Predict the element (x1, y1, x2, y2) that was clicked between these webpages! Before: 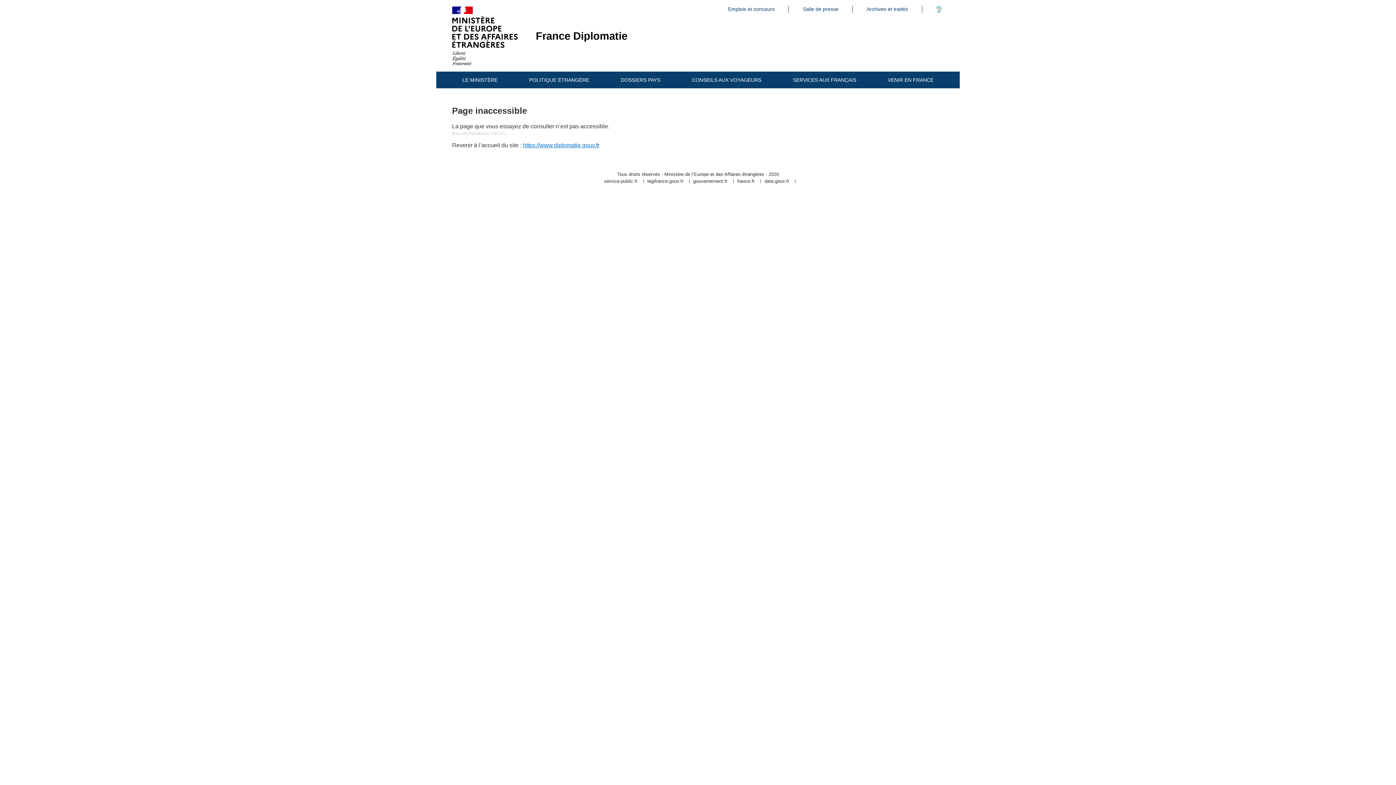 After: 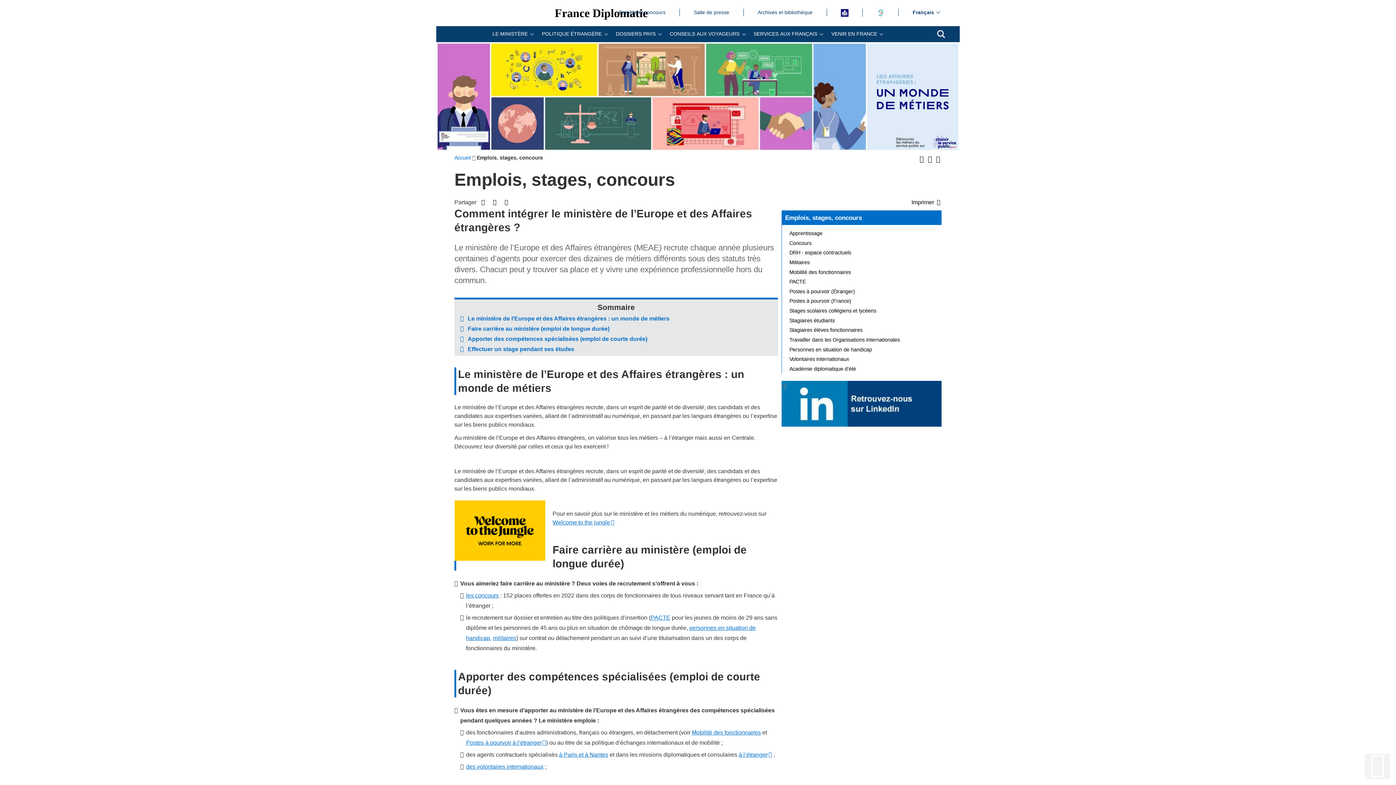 Action: bbox: (728, 6, 774, 12) label: Emplois et concours
Emplois et concours